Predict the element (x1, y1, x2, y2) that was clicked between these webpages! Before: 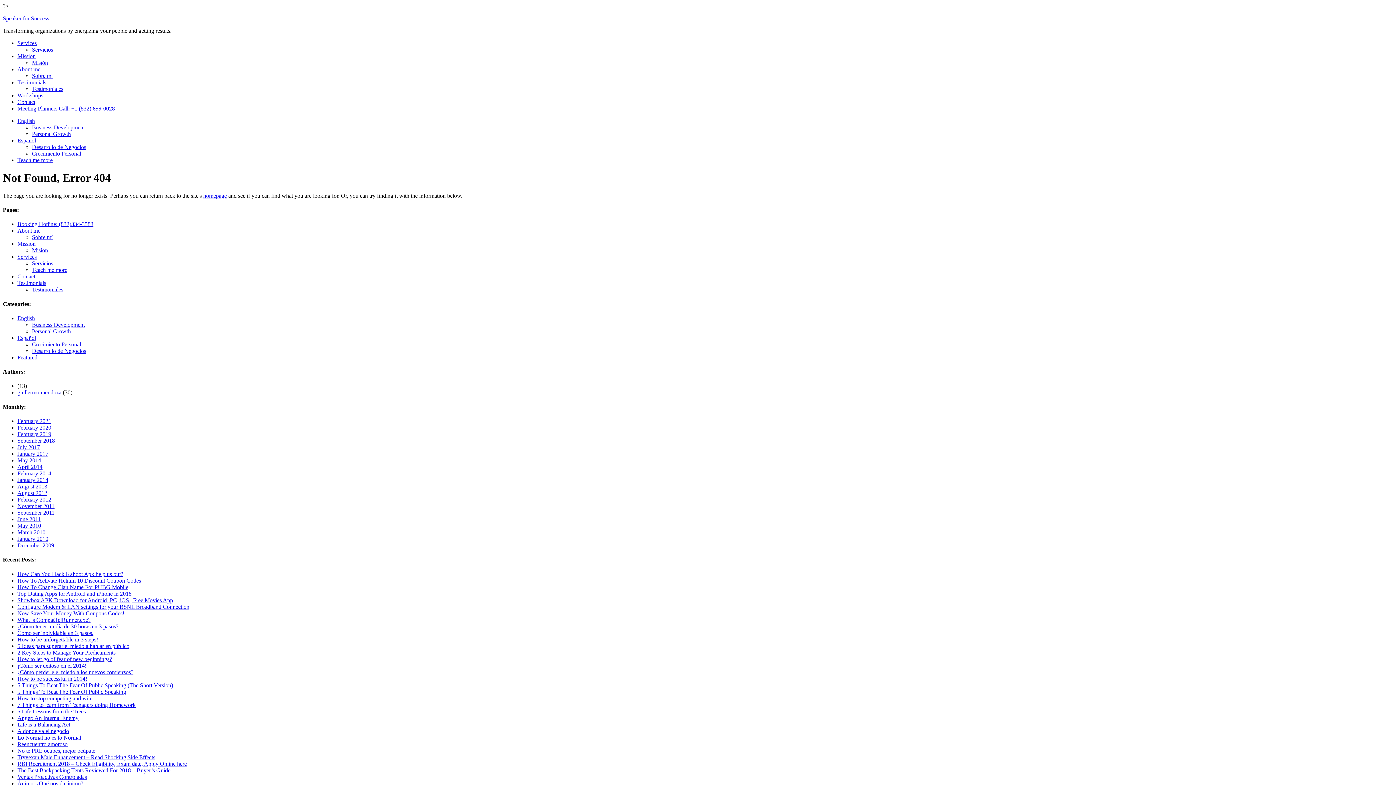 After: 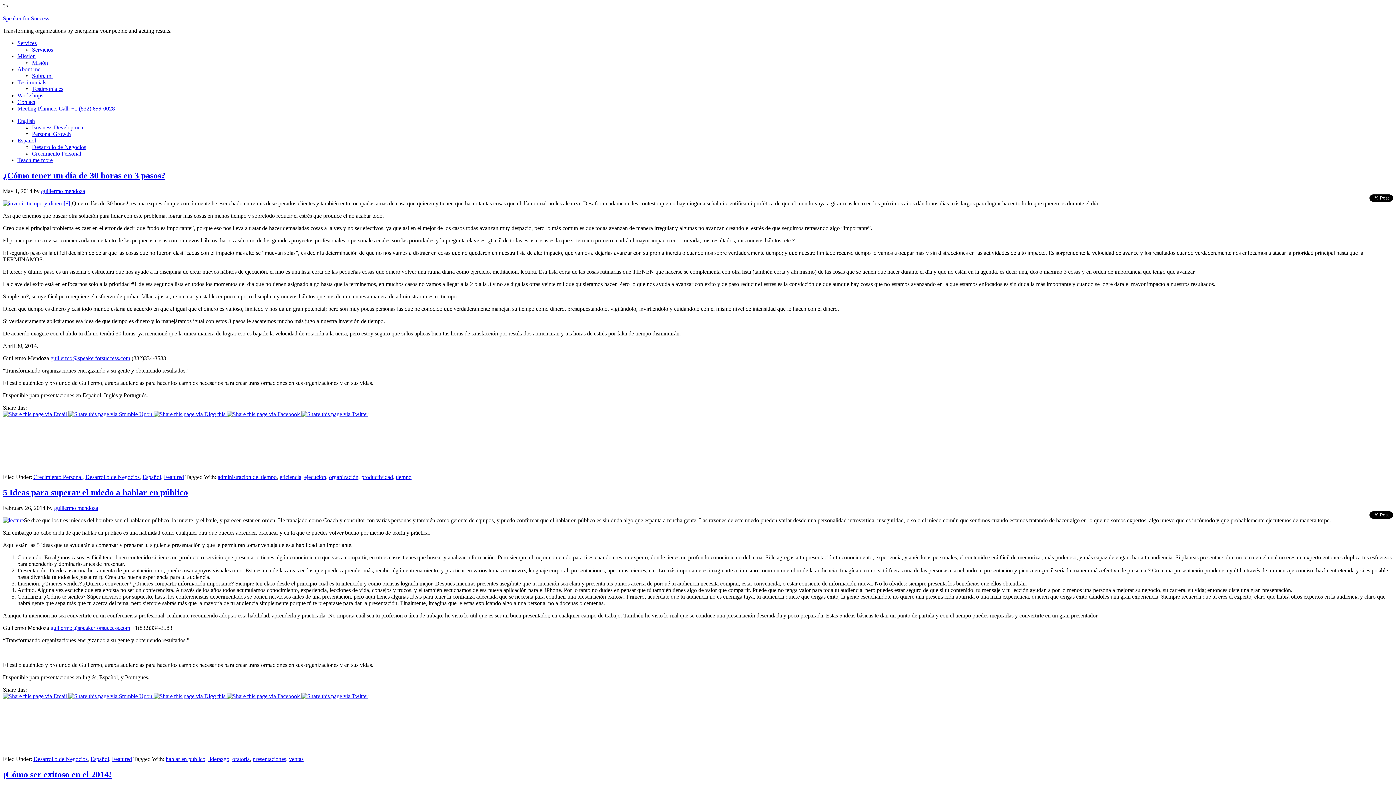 Action: label: Desarrollo de Negocios bbox: (32, 347, 86, 354)